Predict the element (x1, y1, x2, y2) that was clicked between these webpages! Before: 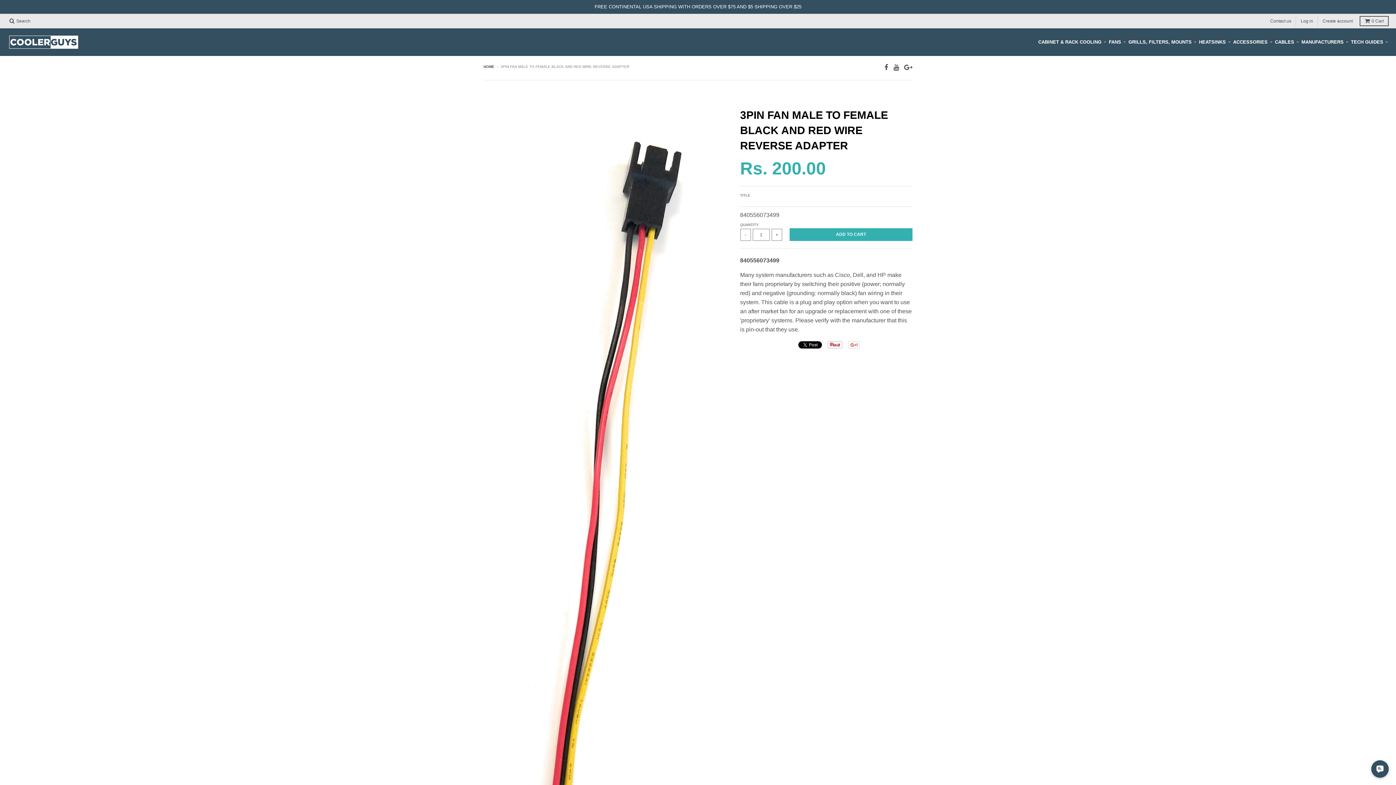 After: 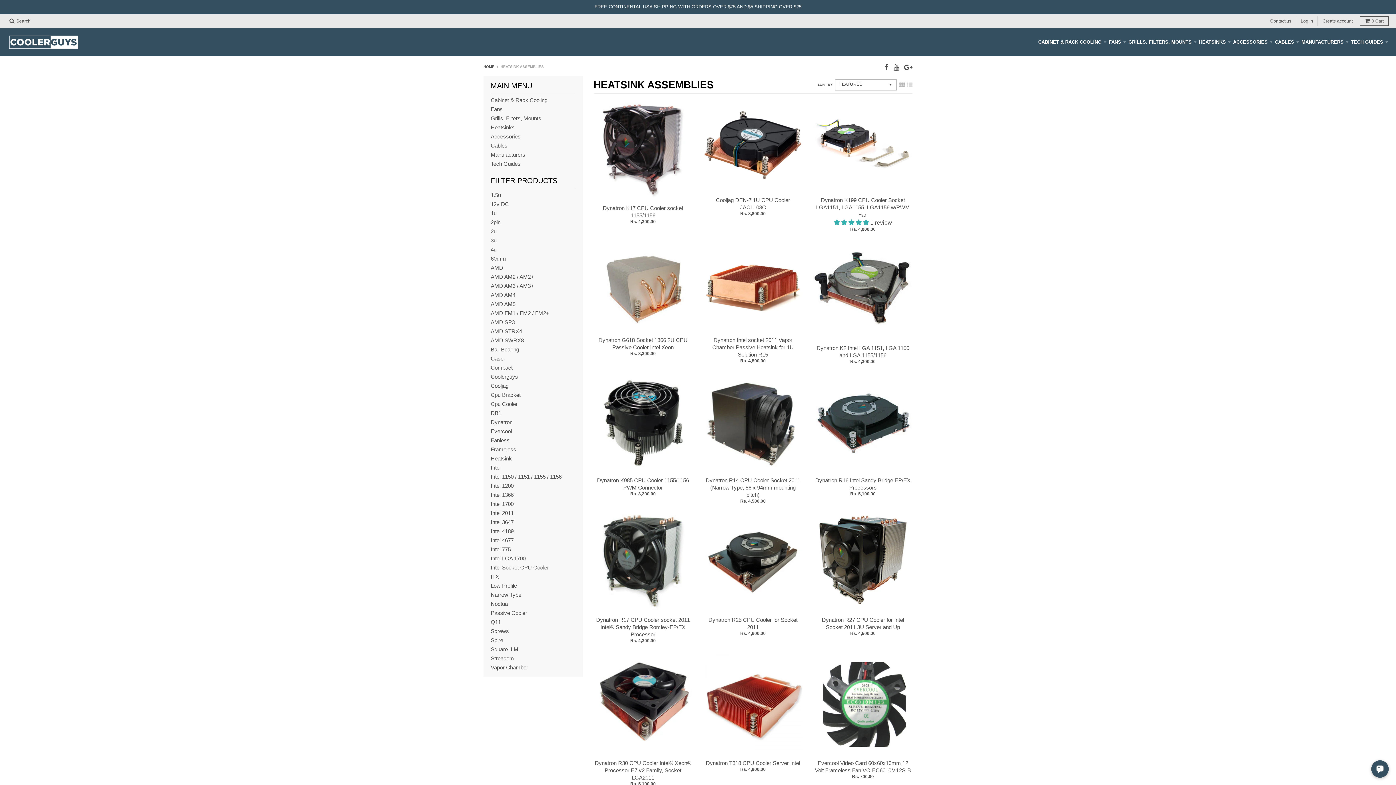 Action: bbox: (1198, 36, 1231, 48) label: HEATSINKS